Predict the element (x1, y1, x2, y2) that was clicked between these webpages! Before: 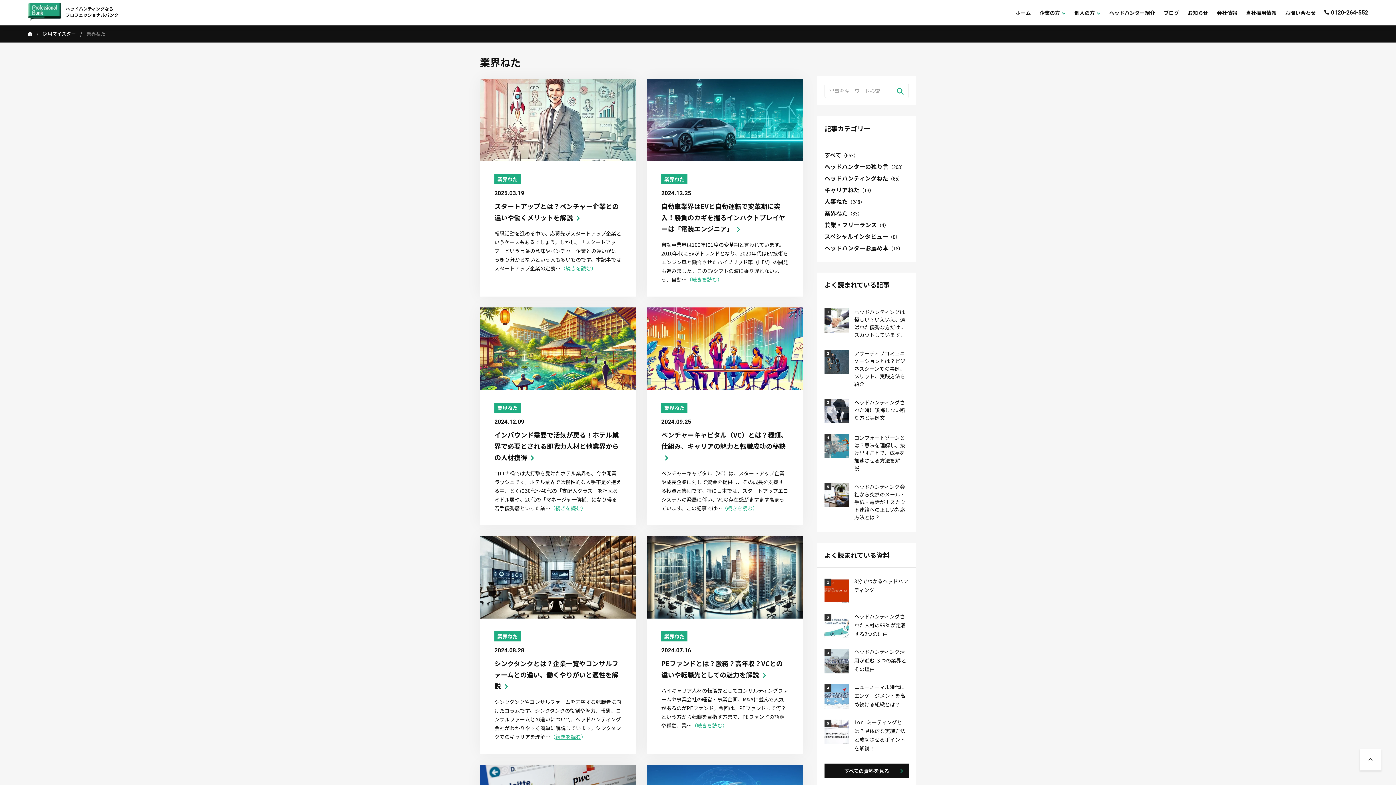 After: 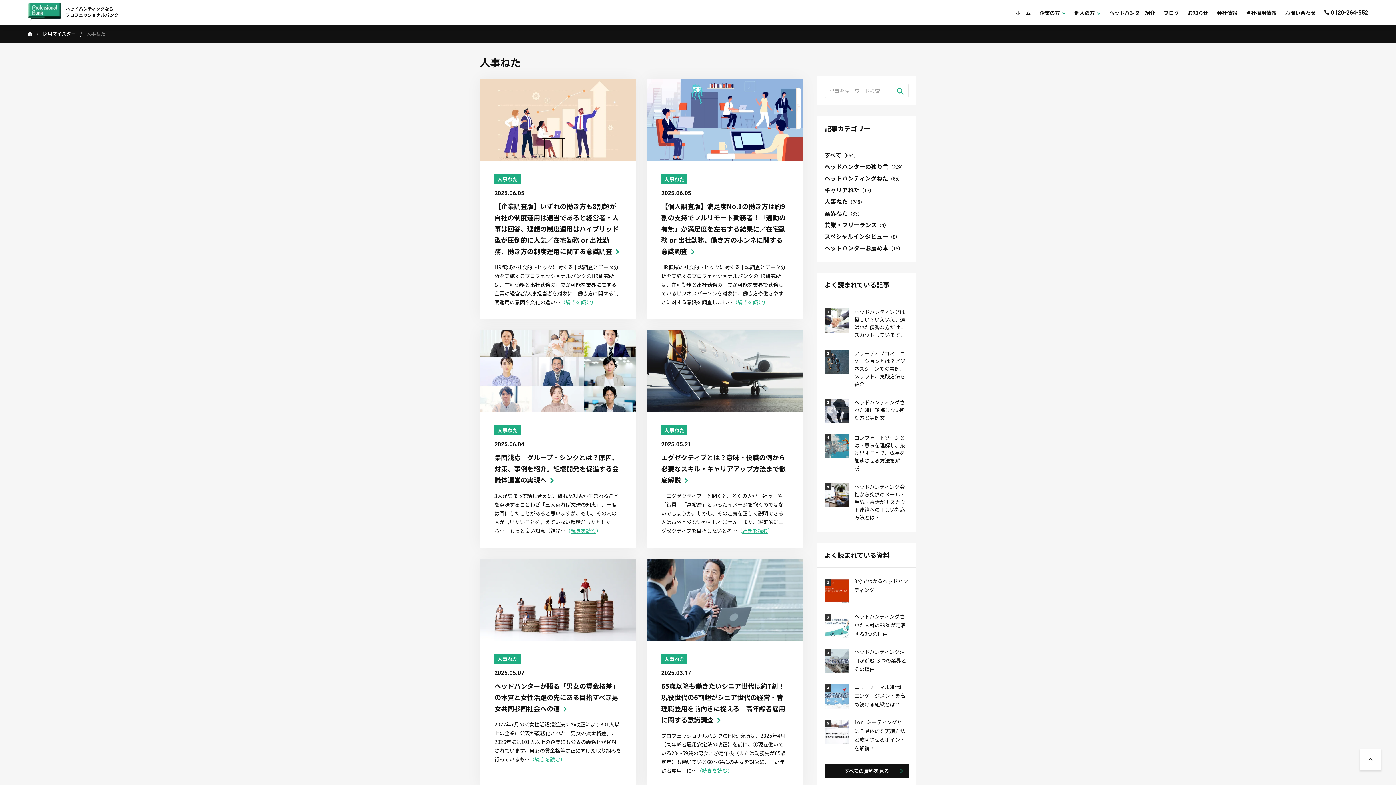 Action: bbox: (824, 196, 909, 206) label: 人事ねた（248）